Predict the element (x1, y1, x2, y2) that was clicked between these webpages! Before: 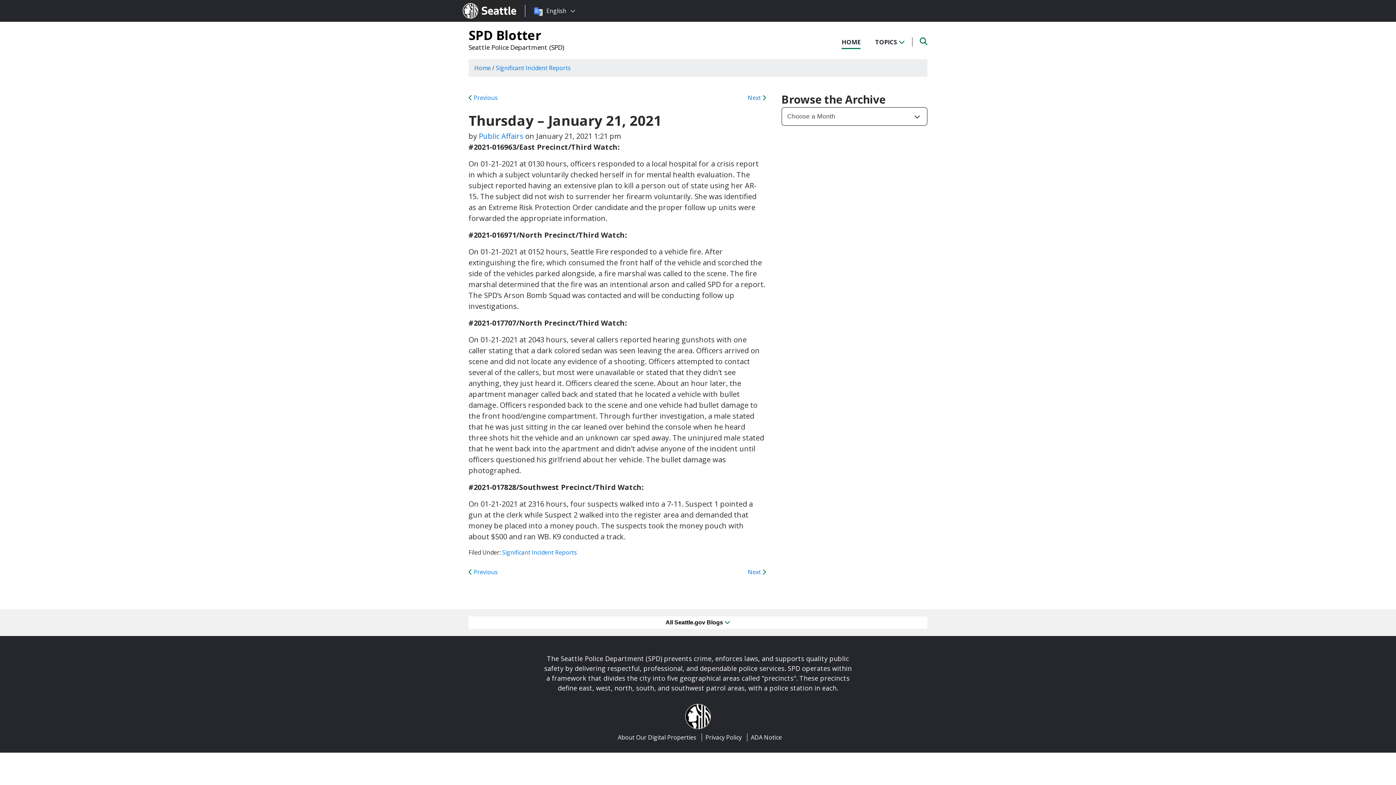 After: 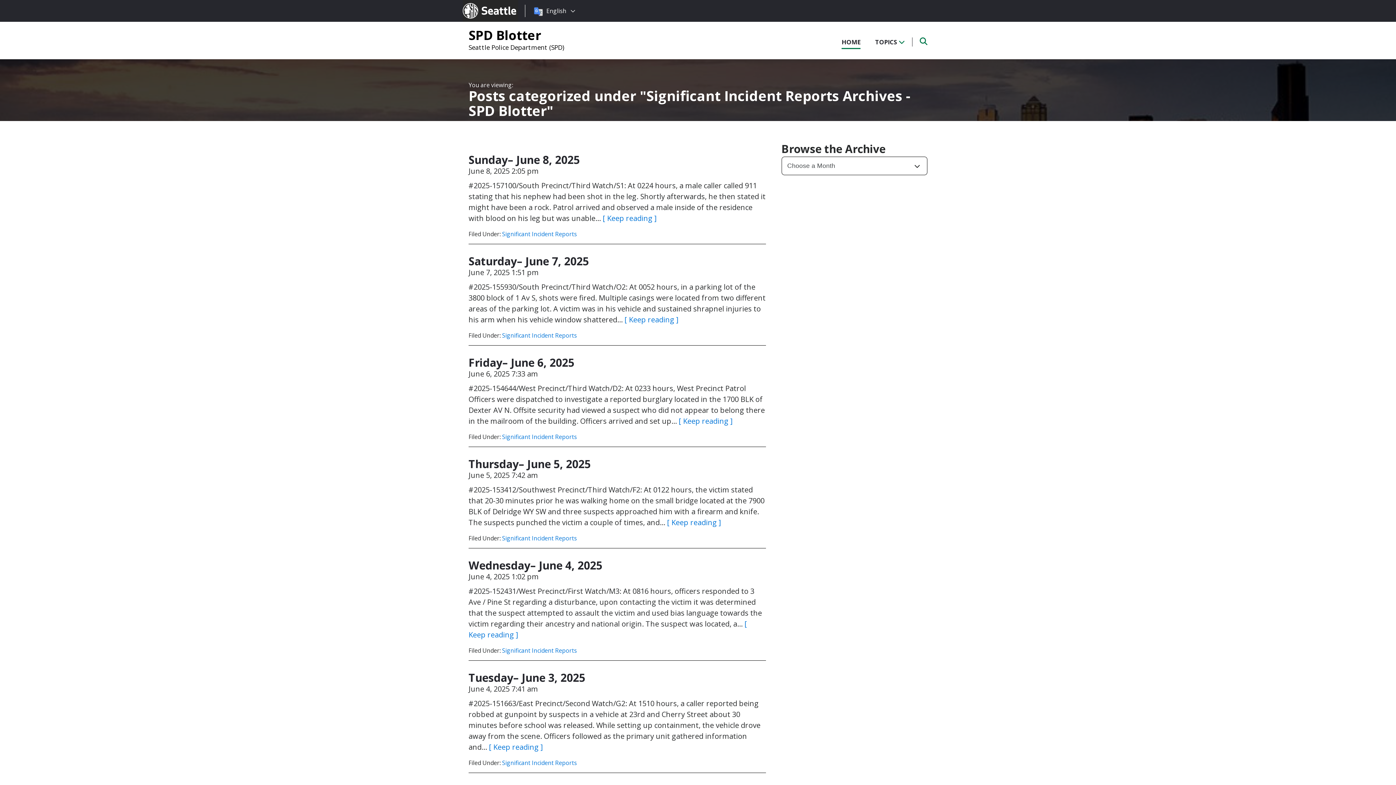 Action: label: Significant Incident Reports bbox: (502, 548, 577, 556)